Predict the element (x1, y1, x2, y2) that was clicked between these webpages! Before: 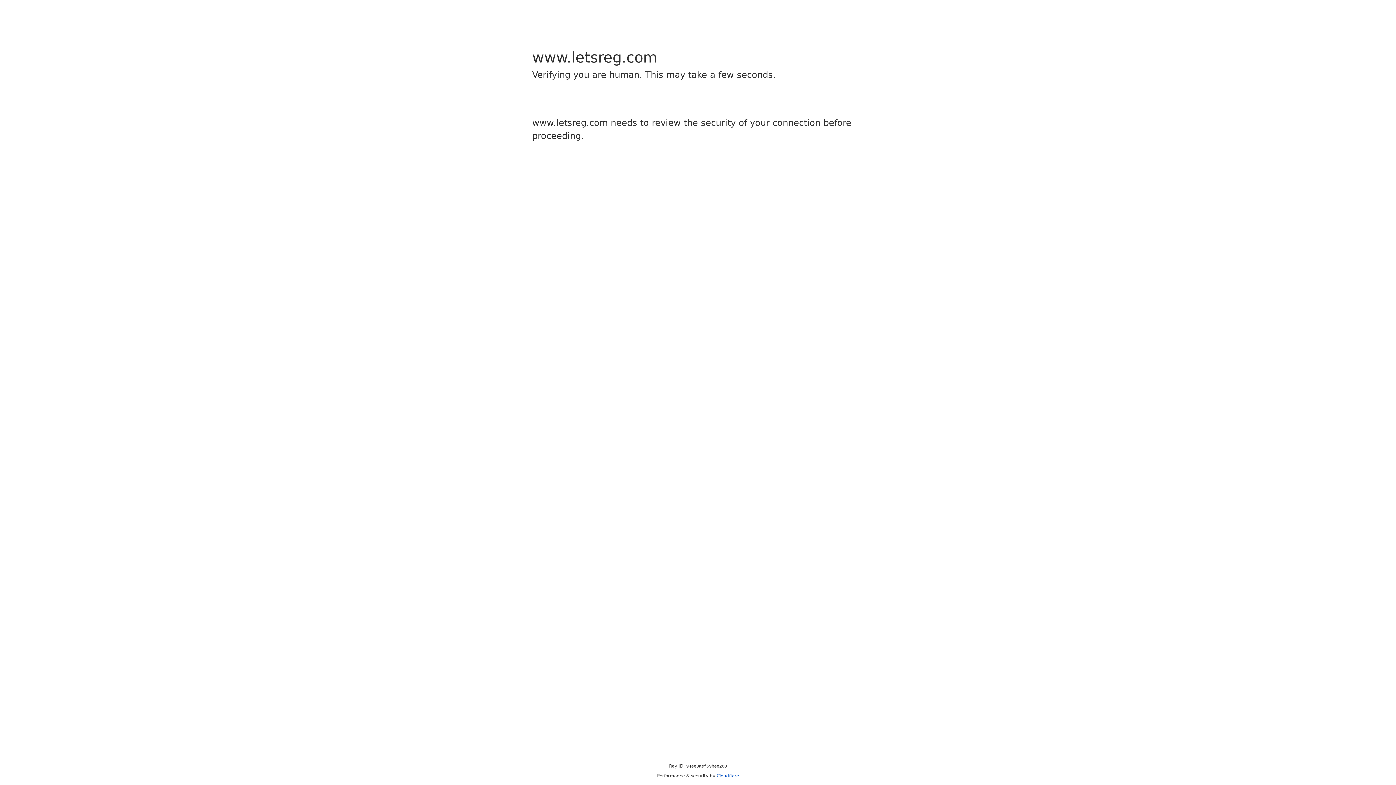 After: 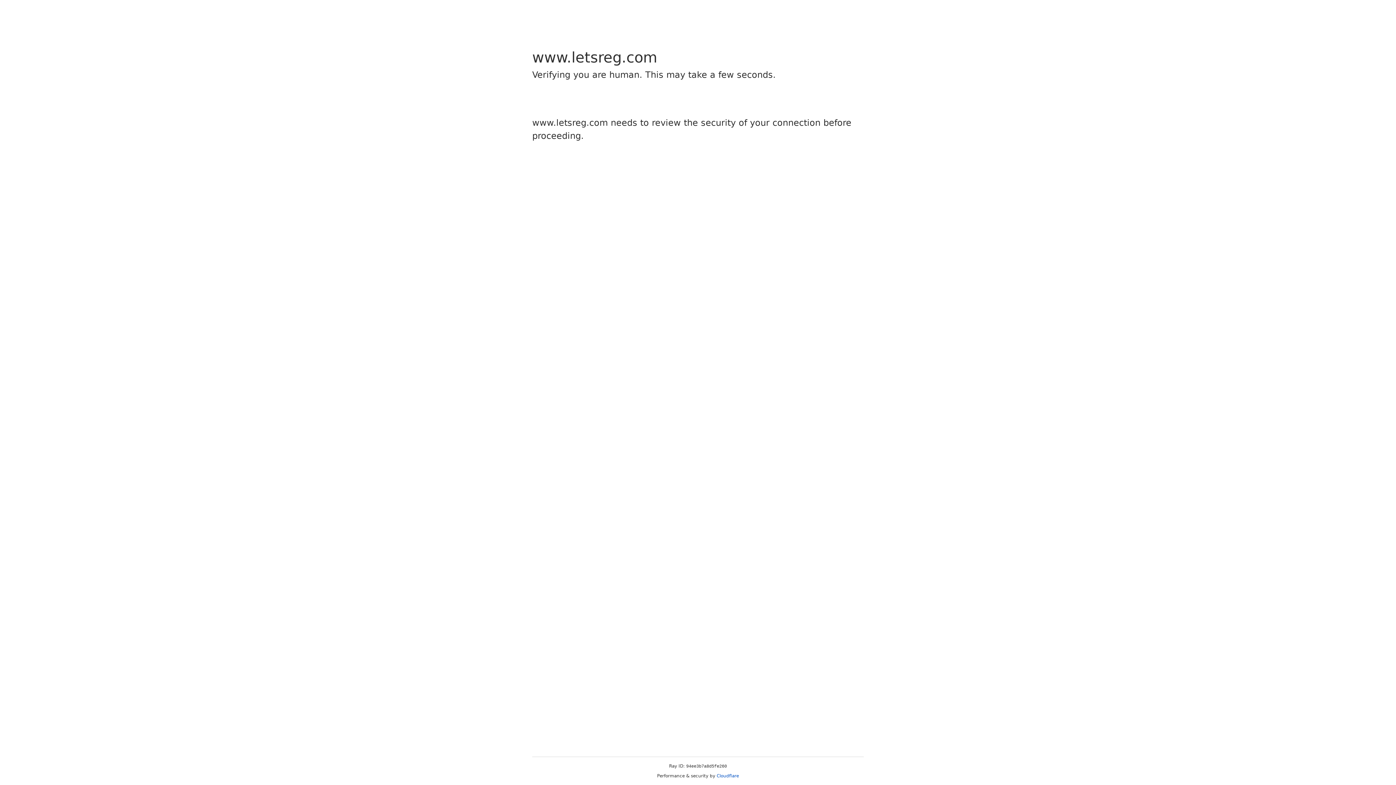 Action: bbox: (716, 773, 739, 778) label: Cloudflare